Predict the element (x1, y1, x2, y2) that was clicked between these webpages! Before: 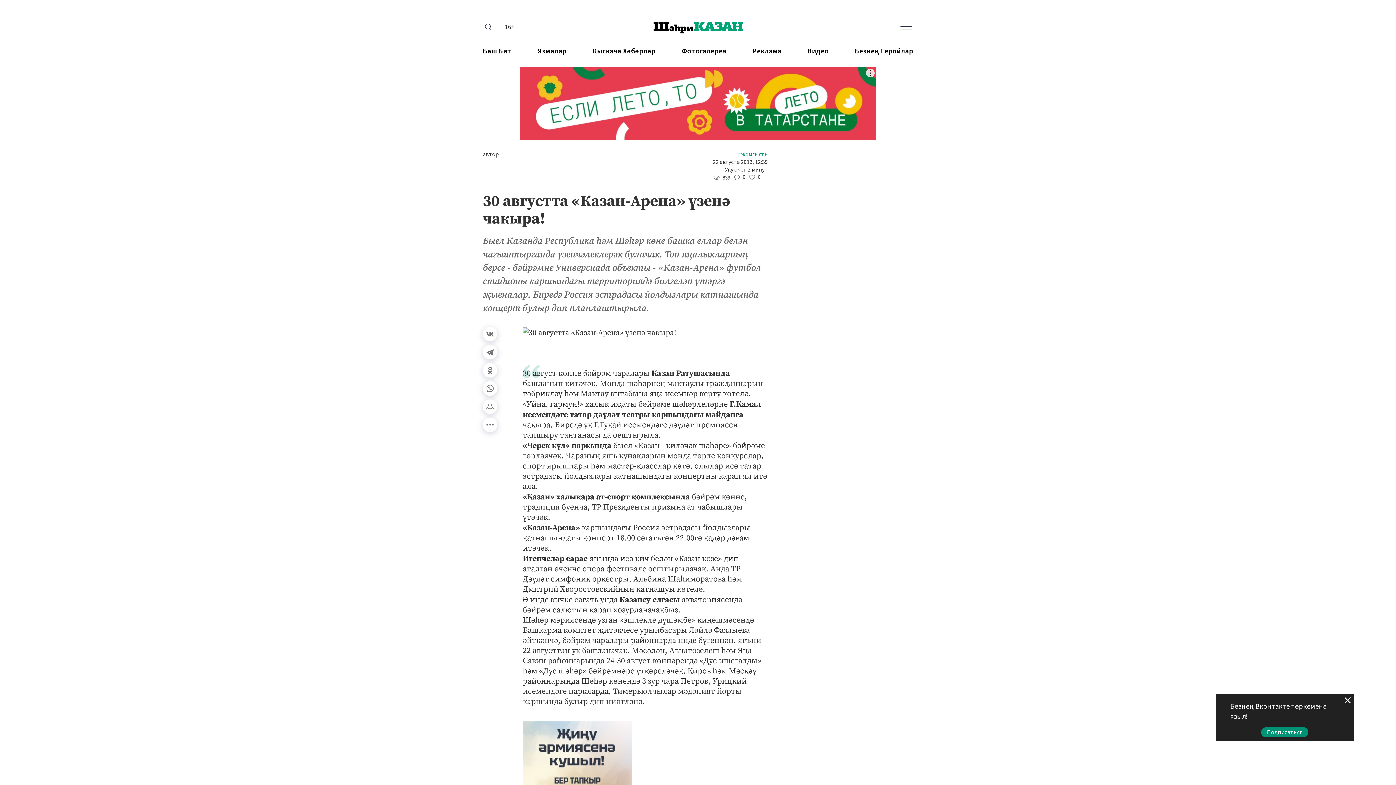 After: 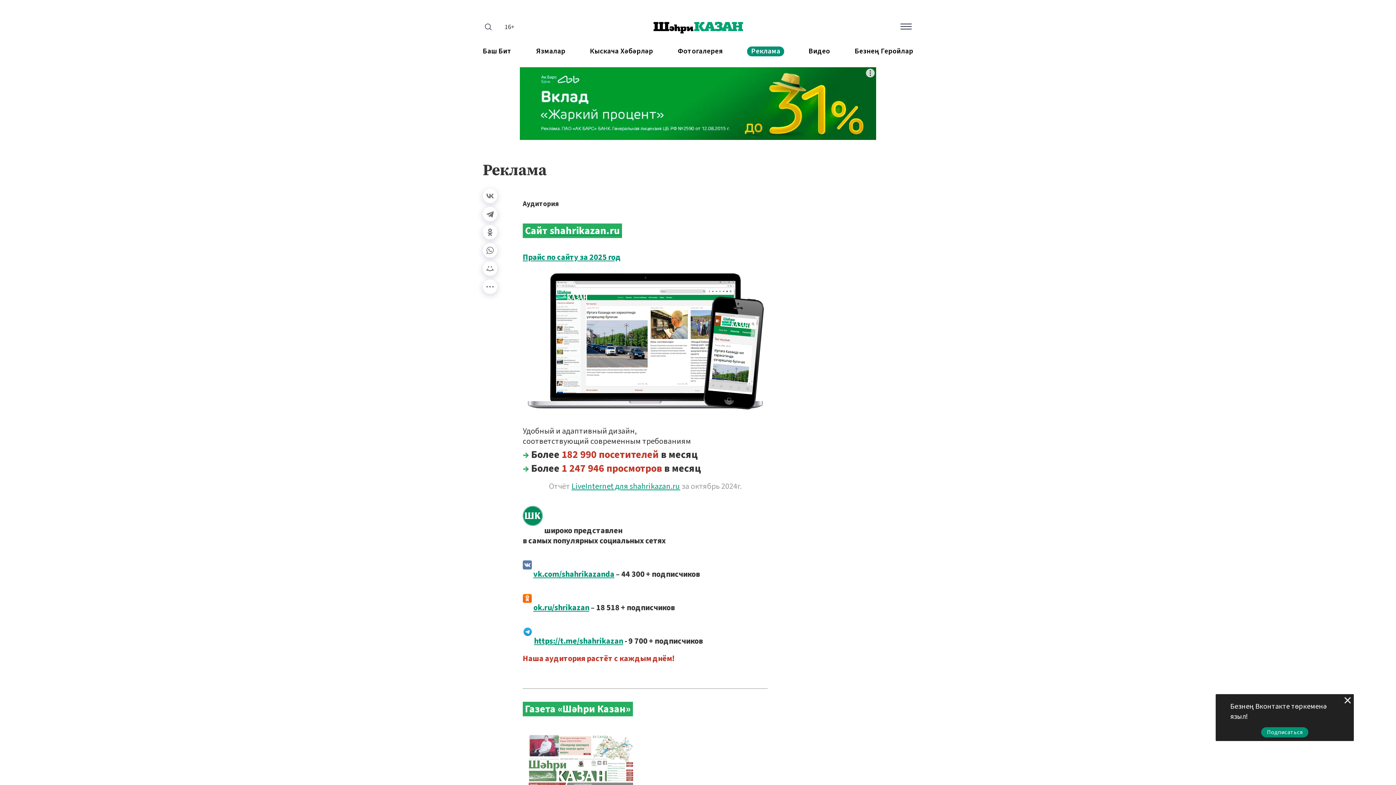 Action: label: Реклама bbox: (752, 46, 781, 56)